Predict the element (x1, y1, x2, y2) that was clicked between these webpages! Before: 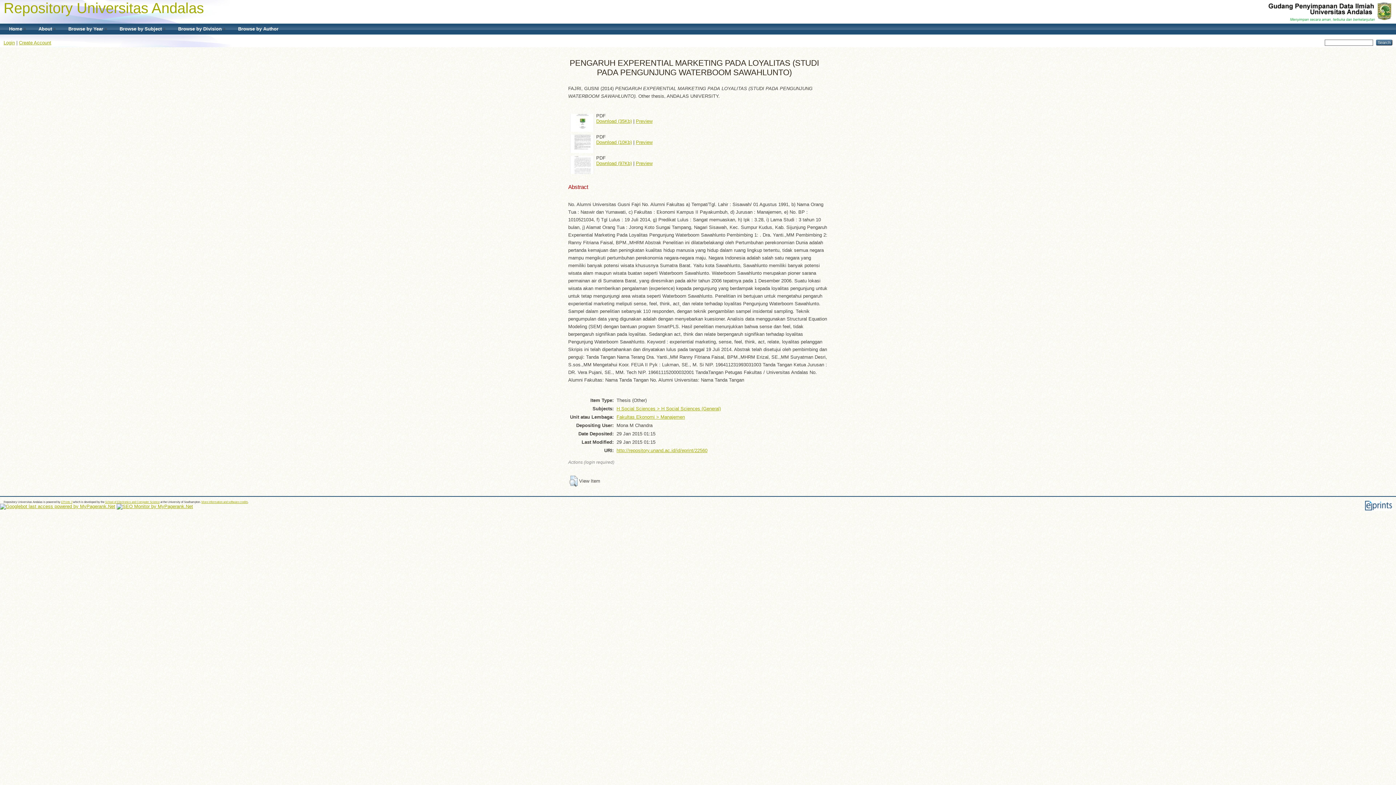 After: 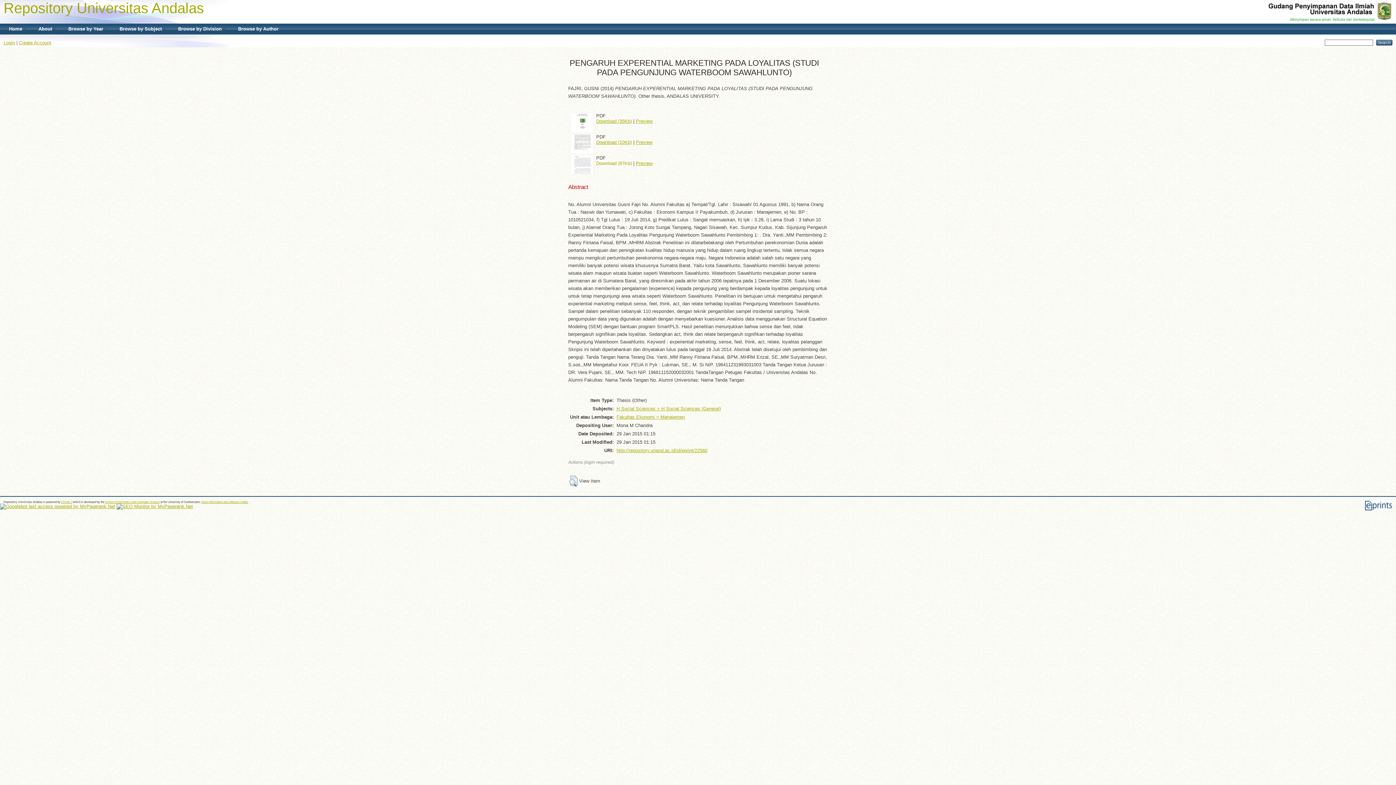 Action: bbox: (596, 160, 632, 166) label: Download (97Kb)